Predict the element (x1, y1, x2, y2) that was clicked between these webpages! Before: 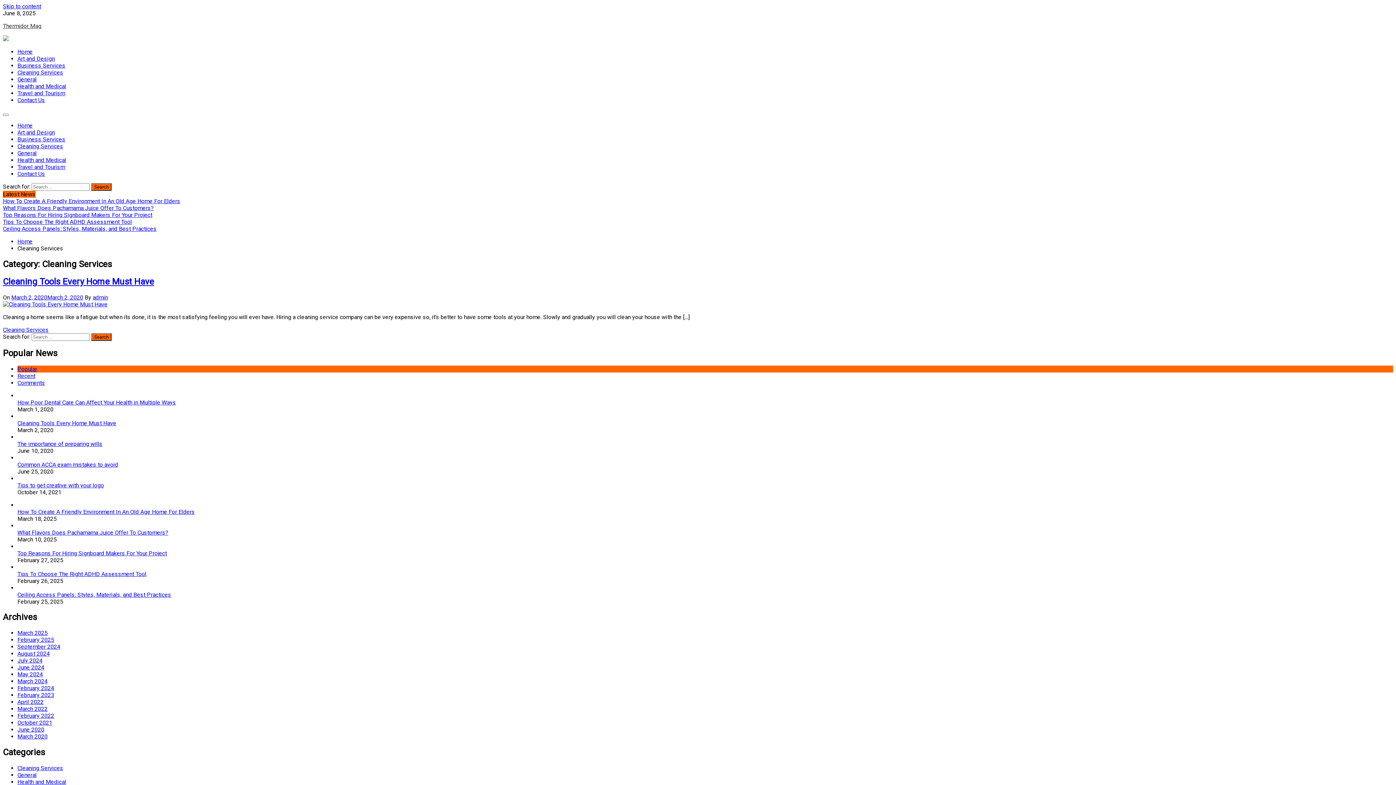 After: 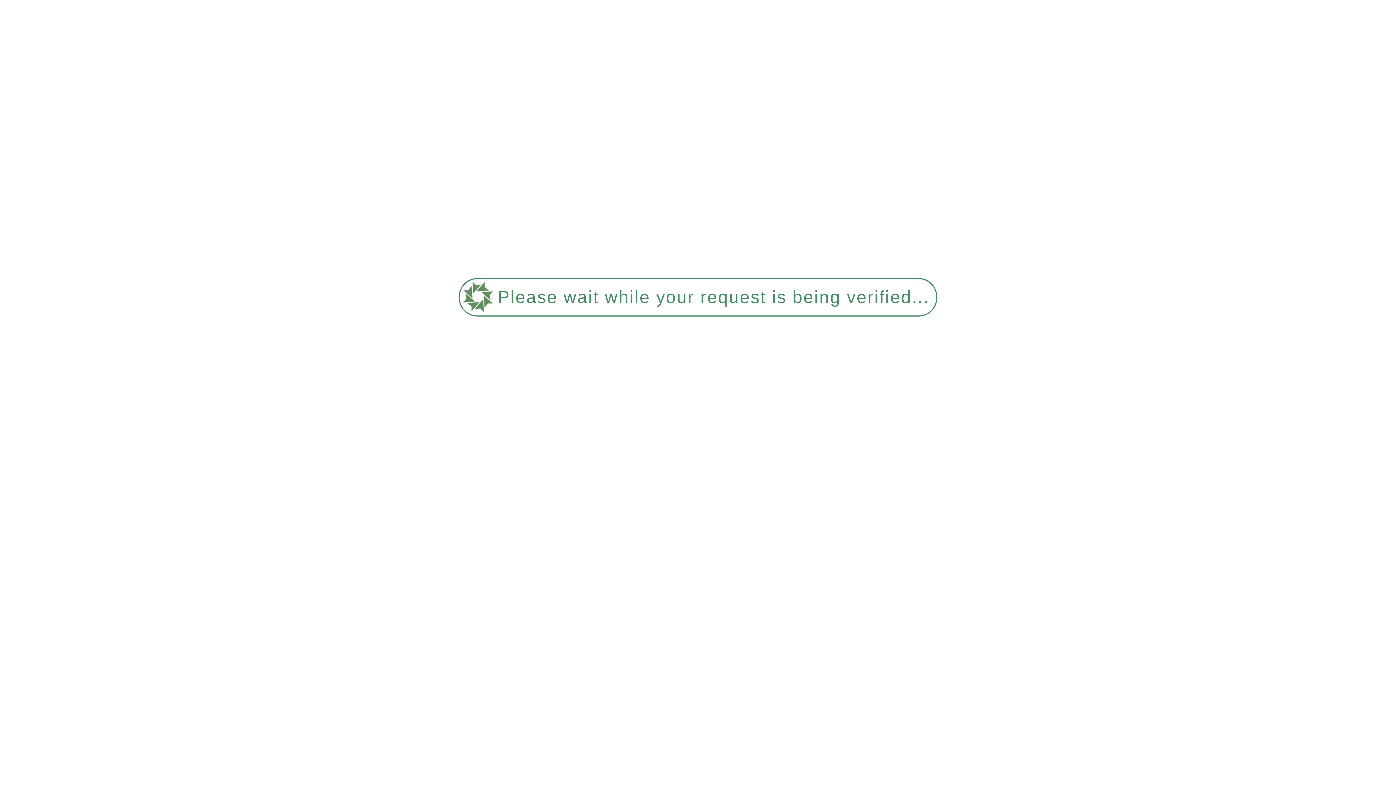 Action: label: Contact Us bbox: (17, 170, 45, 177)